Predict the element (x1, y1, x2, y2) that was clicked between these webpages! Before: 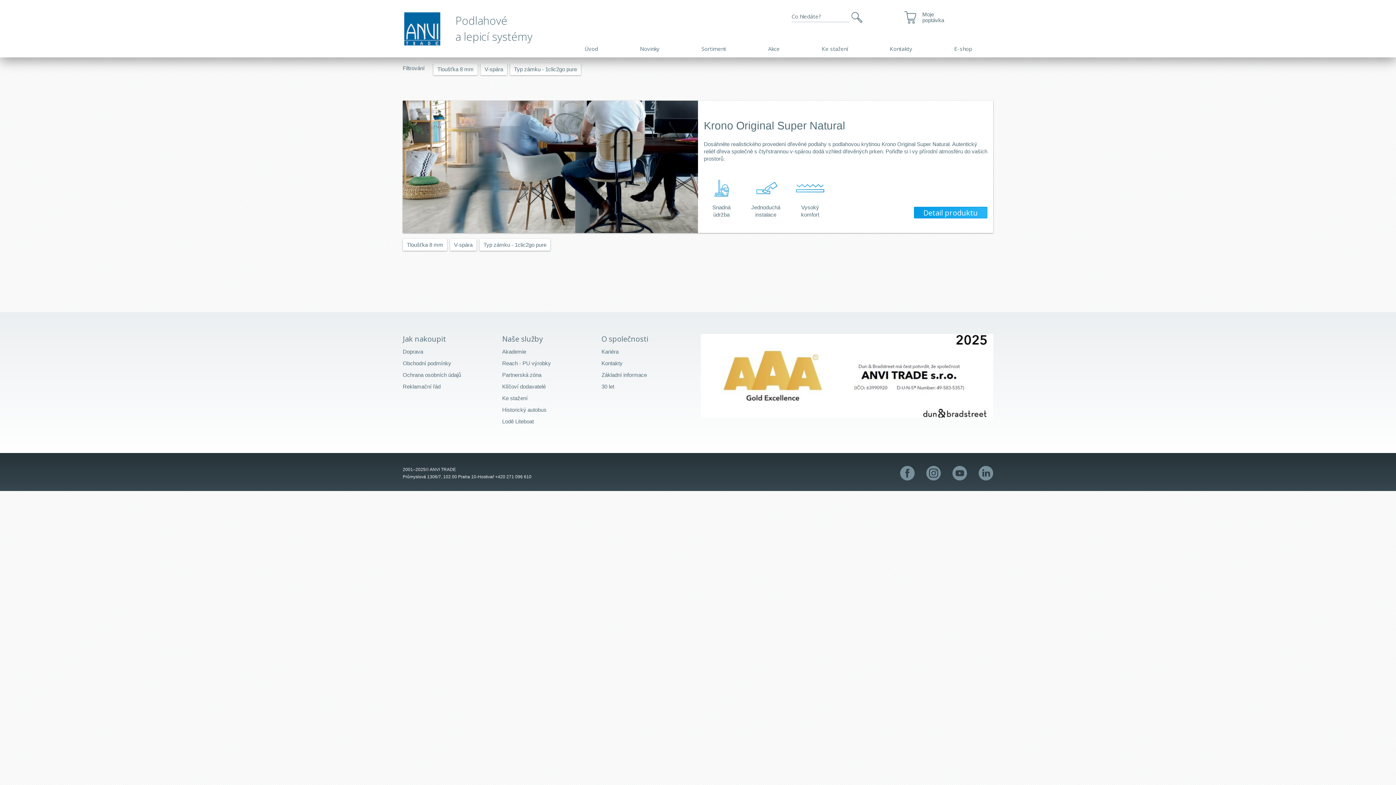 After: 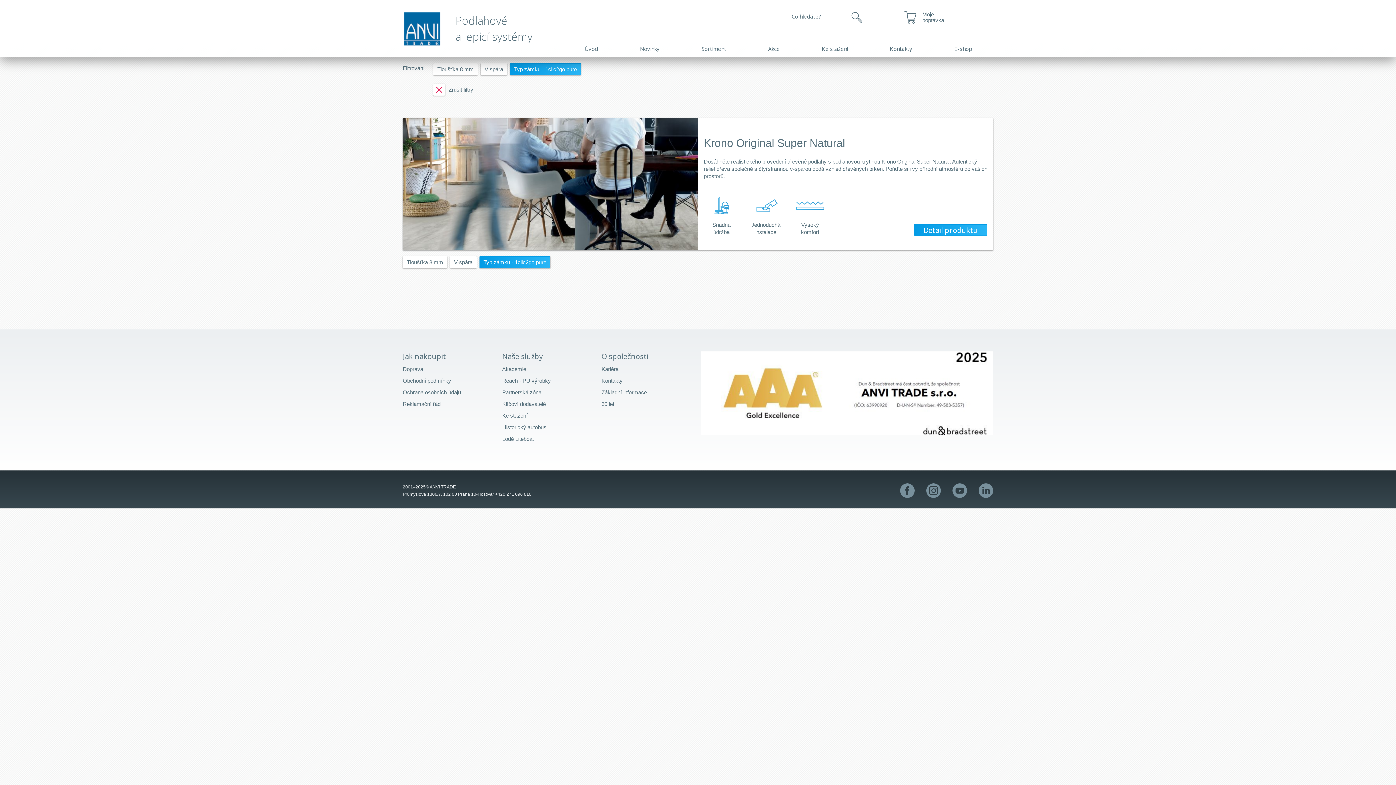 Action: bbox: (510, 63, 581, 75) label: Typ zámku - 1clic2go pure